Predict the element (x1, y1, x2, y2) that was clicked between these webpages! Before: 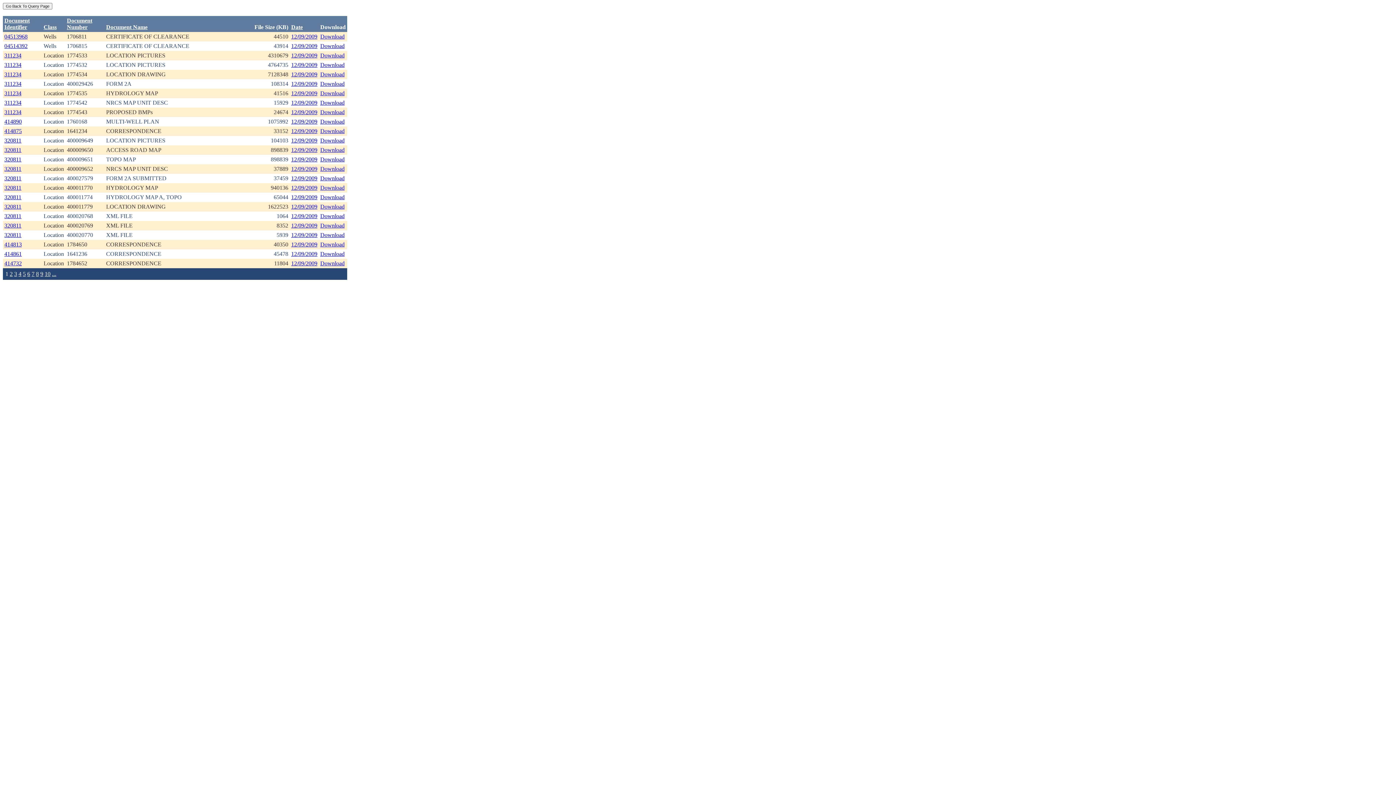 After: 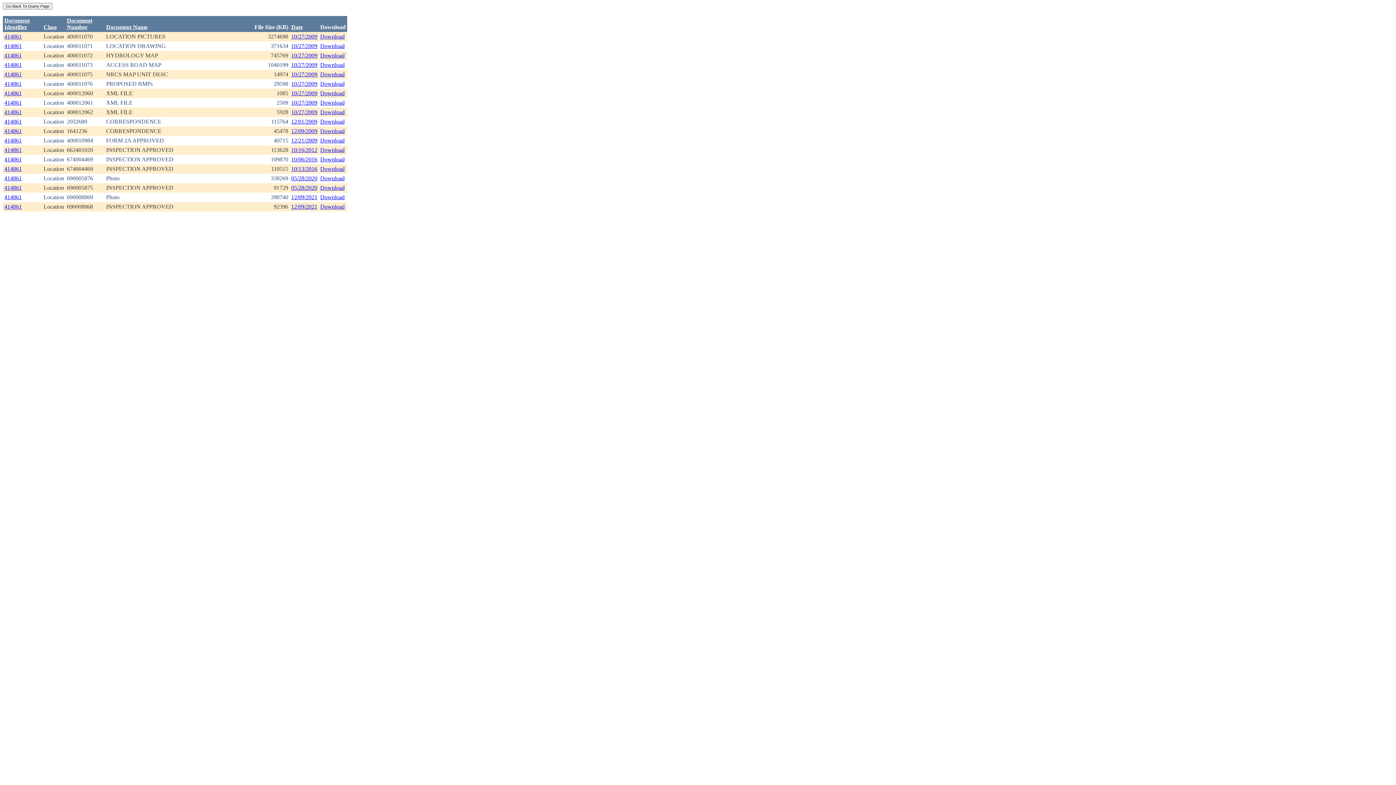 Action: bbox: (4, 250, 21, 257) label: 414861